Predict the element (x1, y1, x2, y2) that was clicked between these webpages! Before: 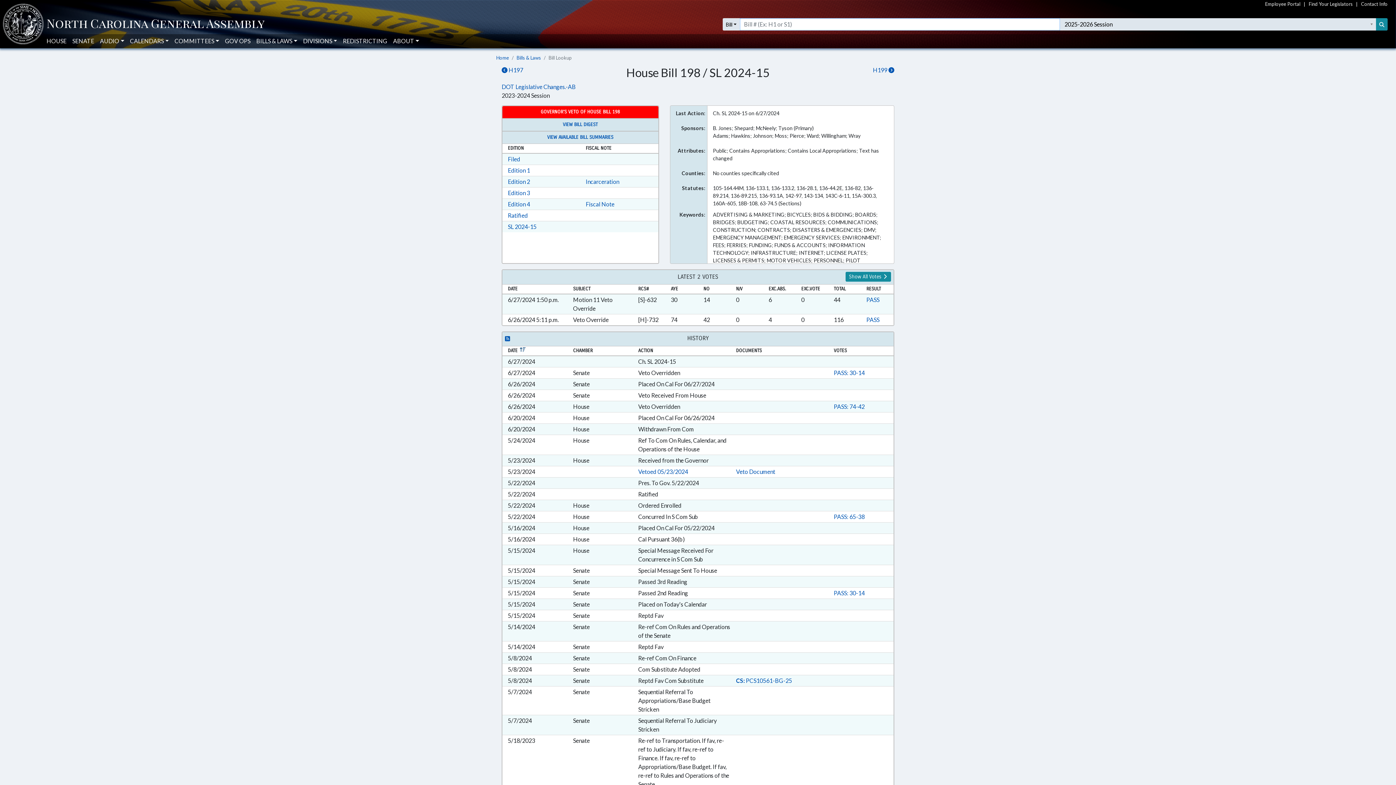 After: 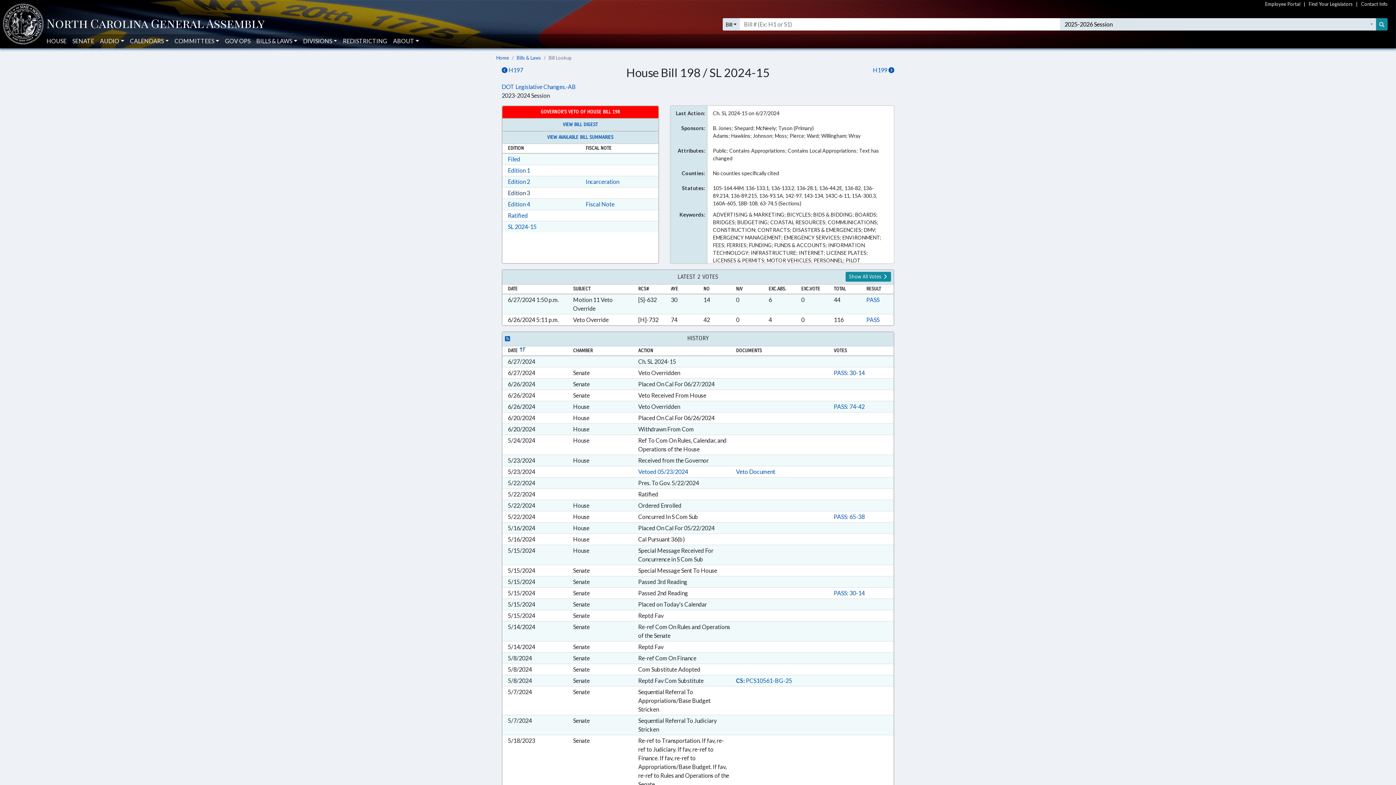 Action: label: Edition 3 bbox: (508, 189, 530, 196)